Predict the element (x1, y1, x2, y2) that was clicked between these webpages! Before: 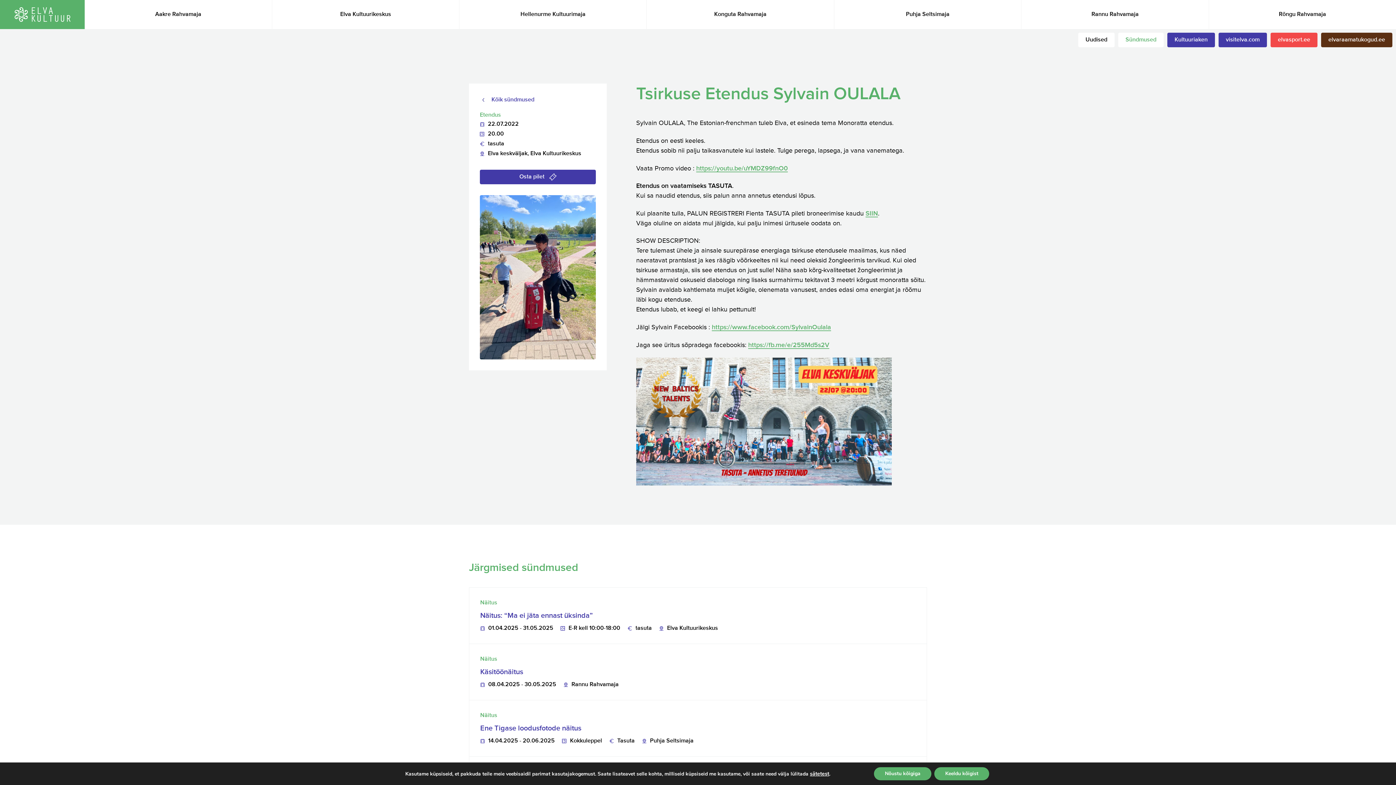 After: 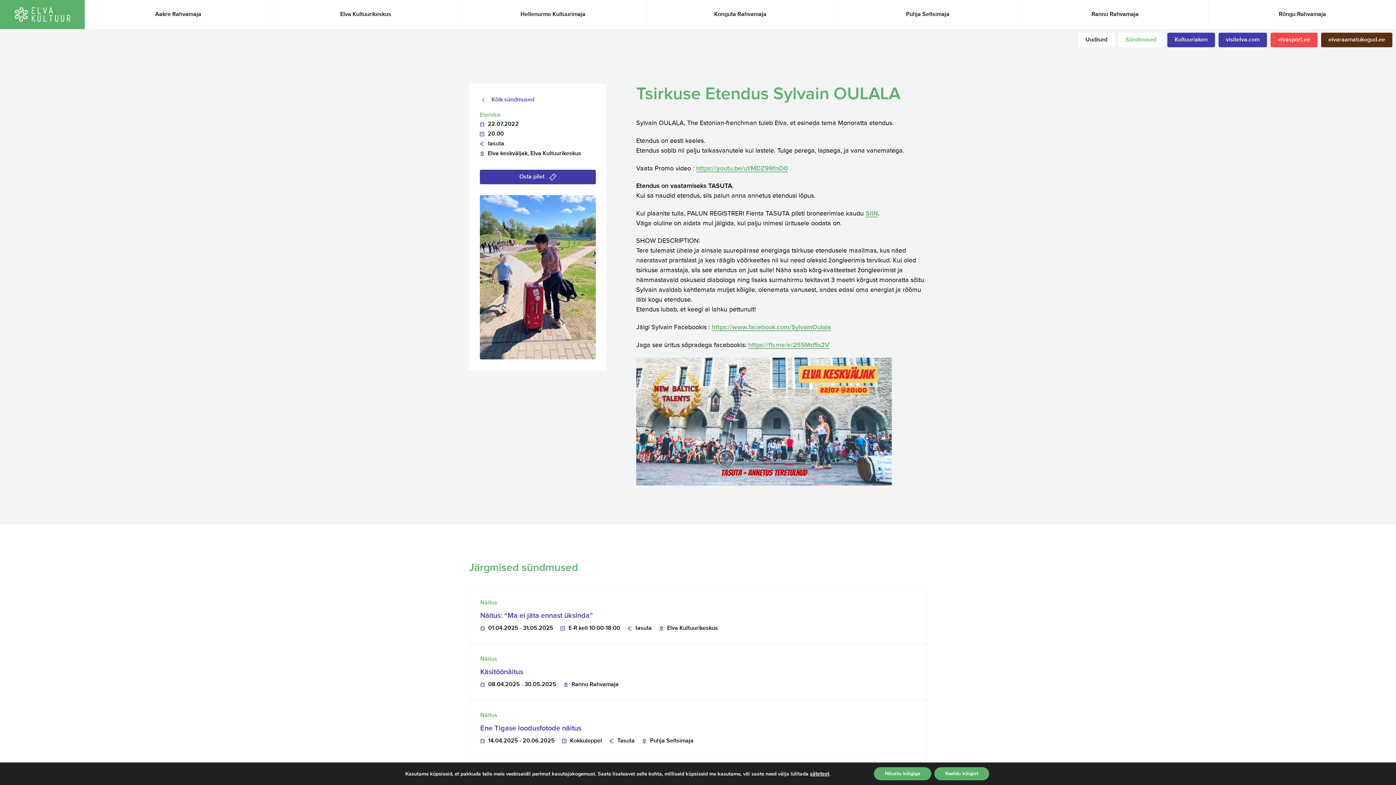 Action: label: elvasport.ee bbox: (1270, 32, 1317, 47)